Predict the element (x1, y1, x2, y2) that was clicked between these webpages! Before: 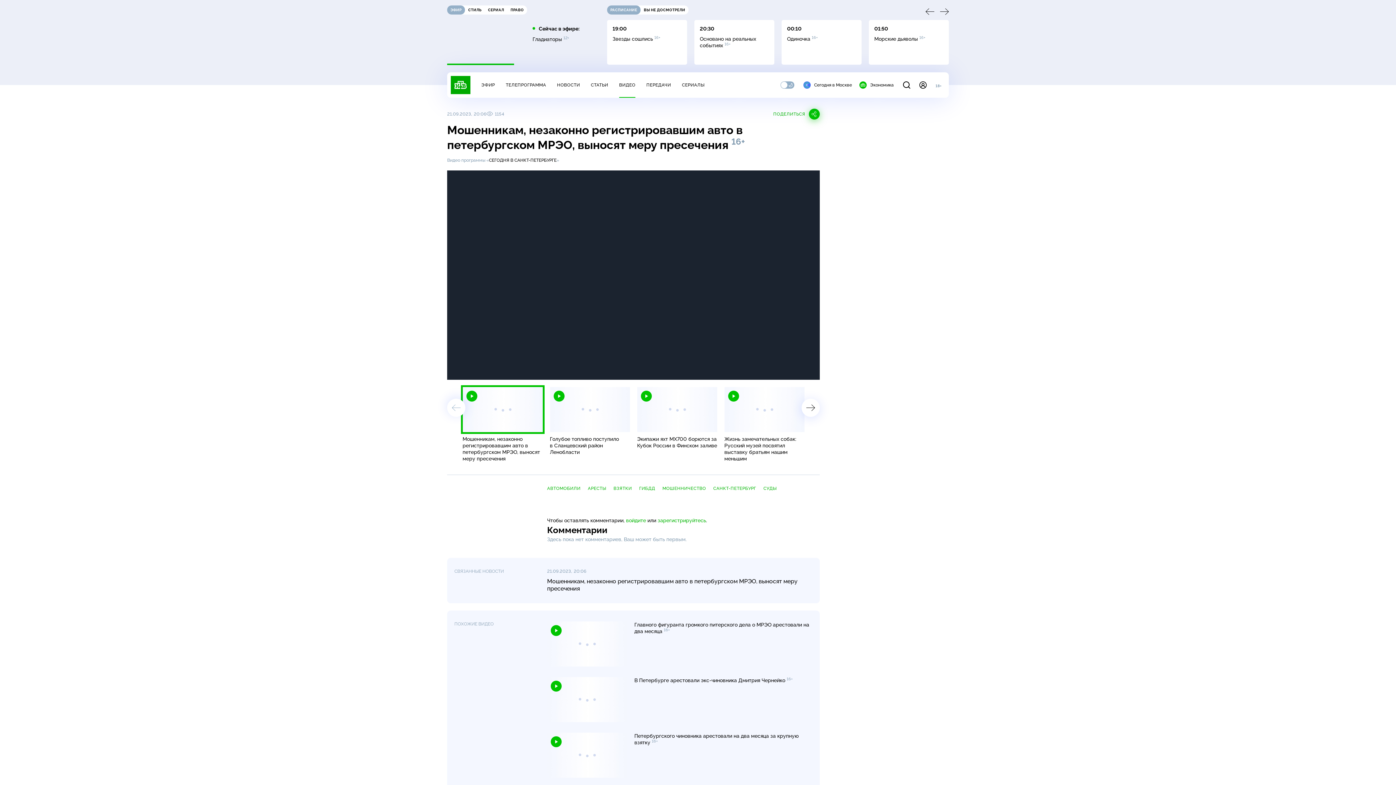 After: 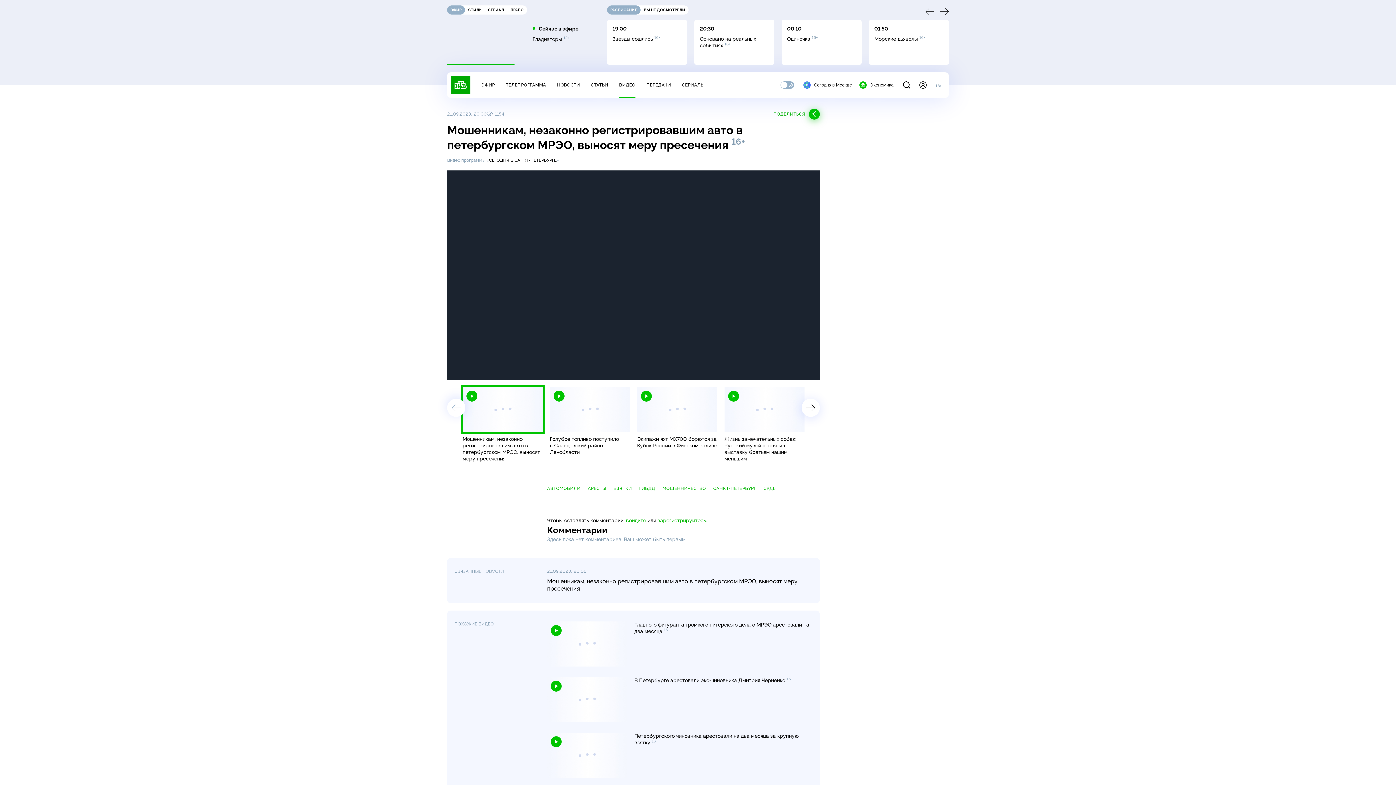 Action: bbox: (462, 387, 542, 462) label: Мошенникам, незаконно регистрировавшим авто в петербургском МРЭО, выносят меру пресечения